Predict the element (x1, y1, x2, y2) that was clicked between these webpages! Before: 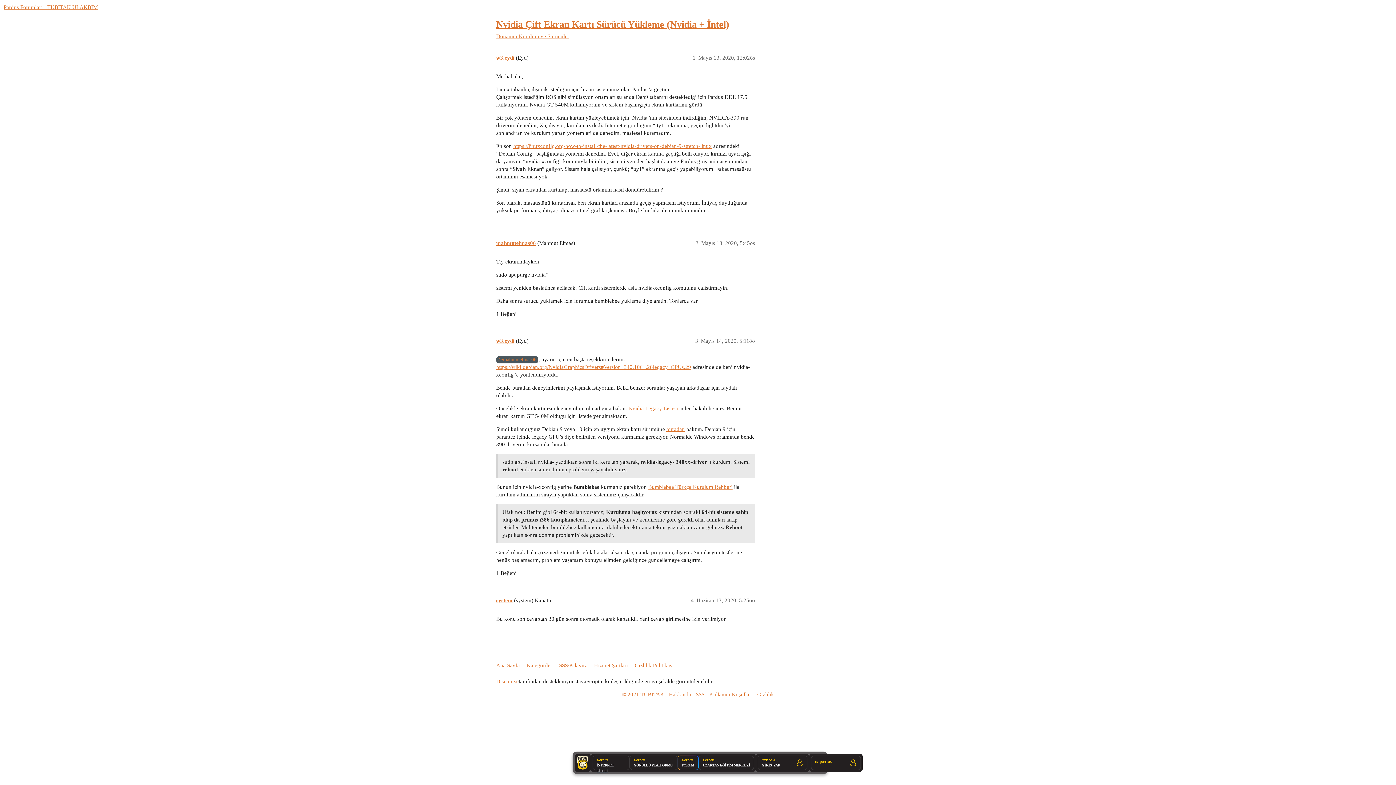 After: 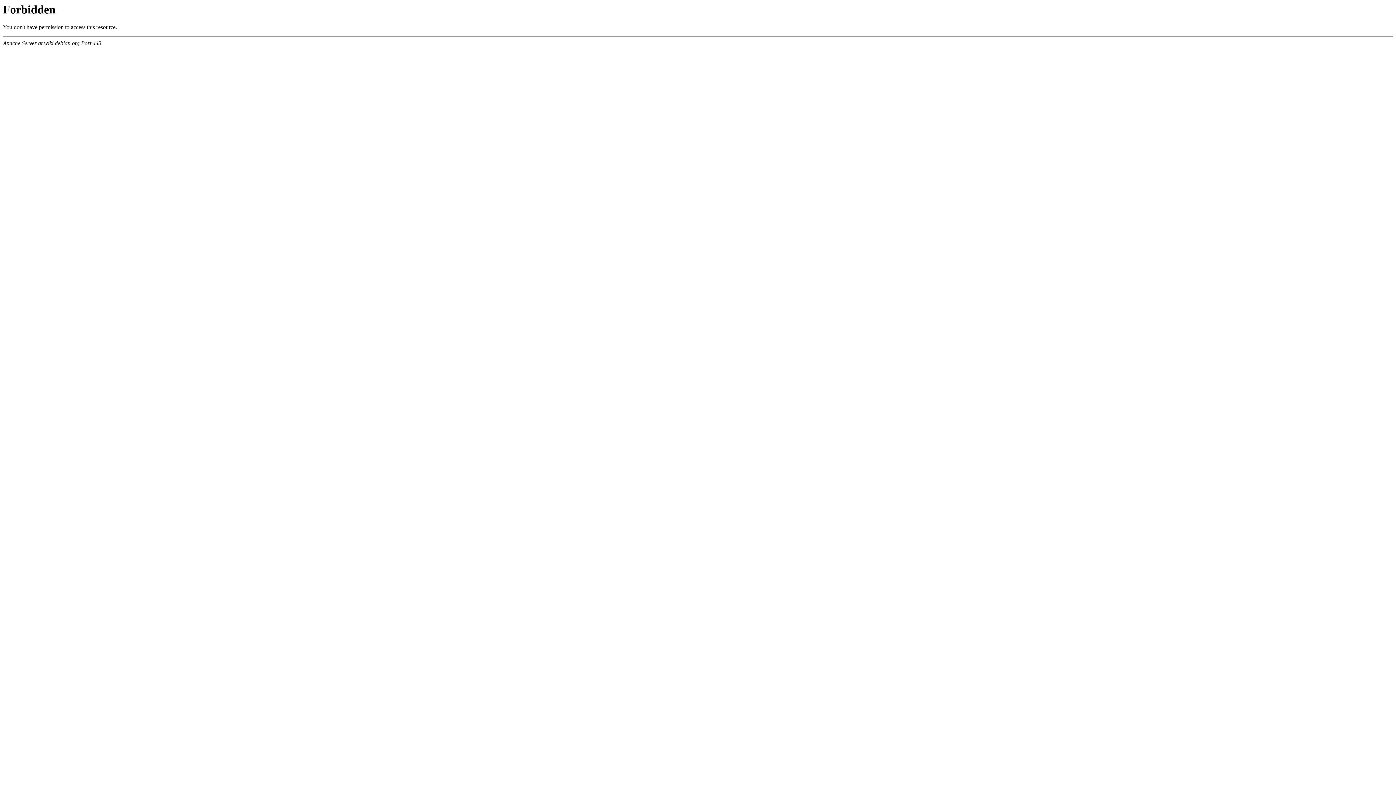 Action: label: buradan bbox: (666, 426, 685, 432)